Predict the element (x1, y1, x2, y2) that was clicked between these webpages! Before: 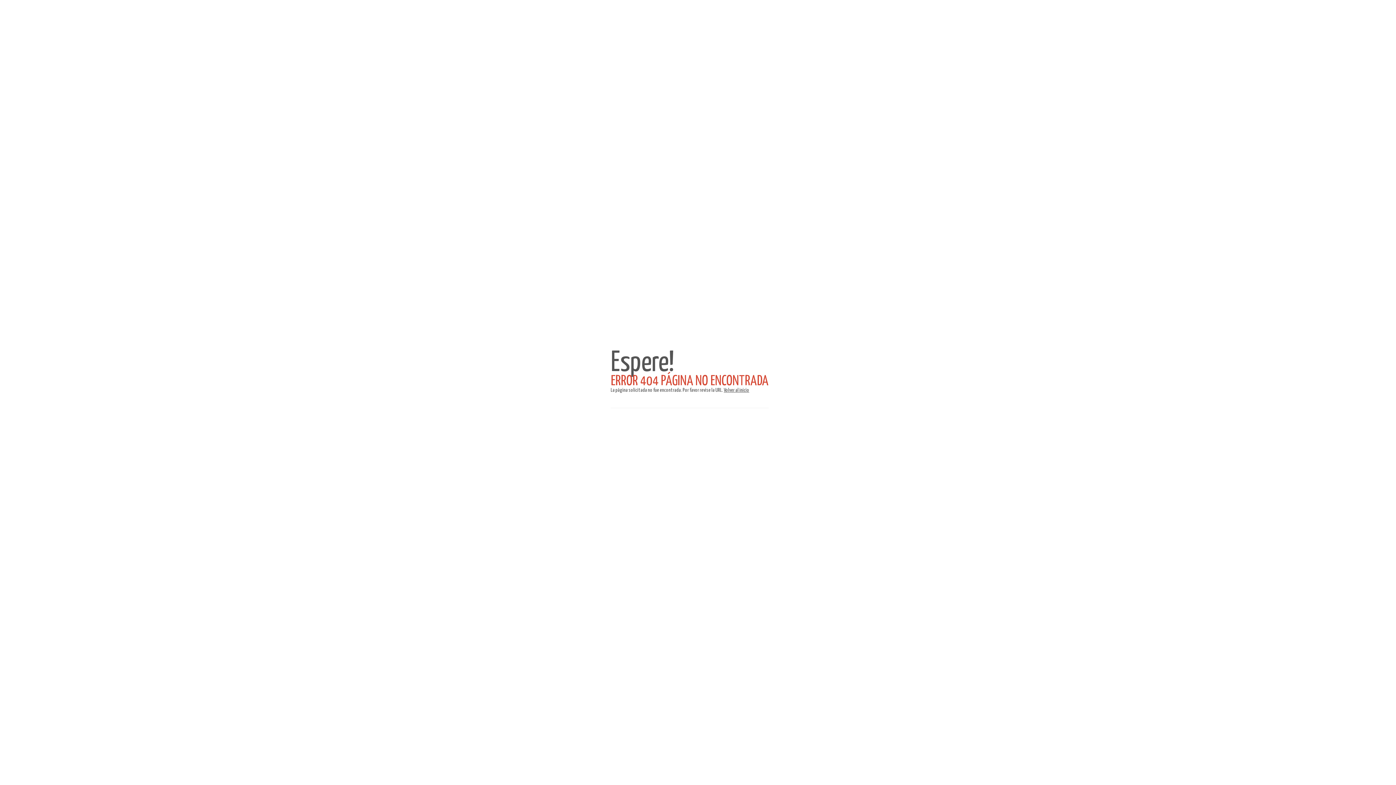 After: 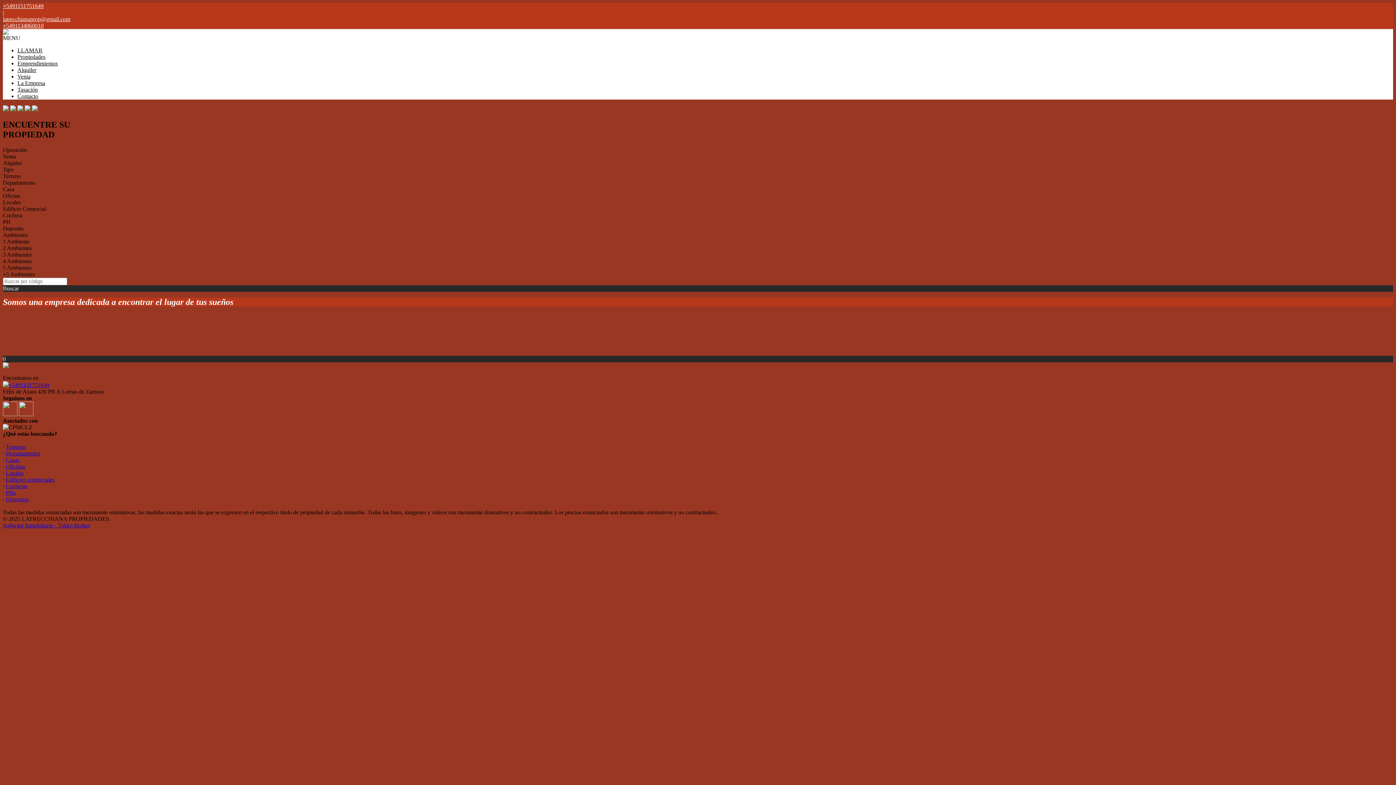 Action: label: Volver al inicio bbox: (724, 388, 749, 393)